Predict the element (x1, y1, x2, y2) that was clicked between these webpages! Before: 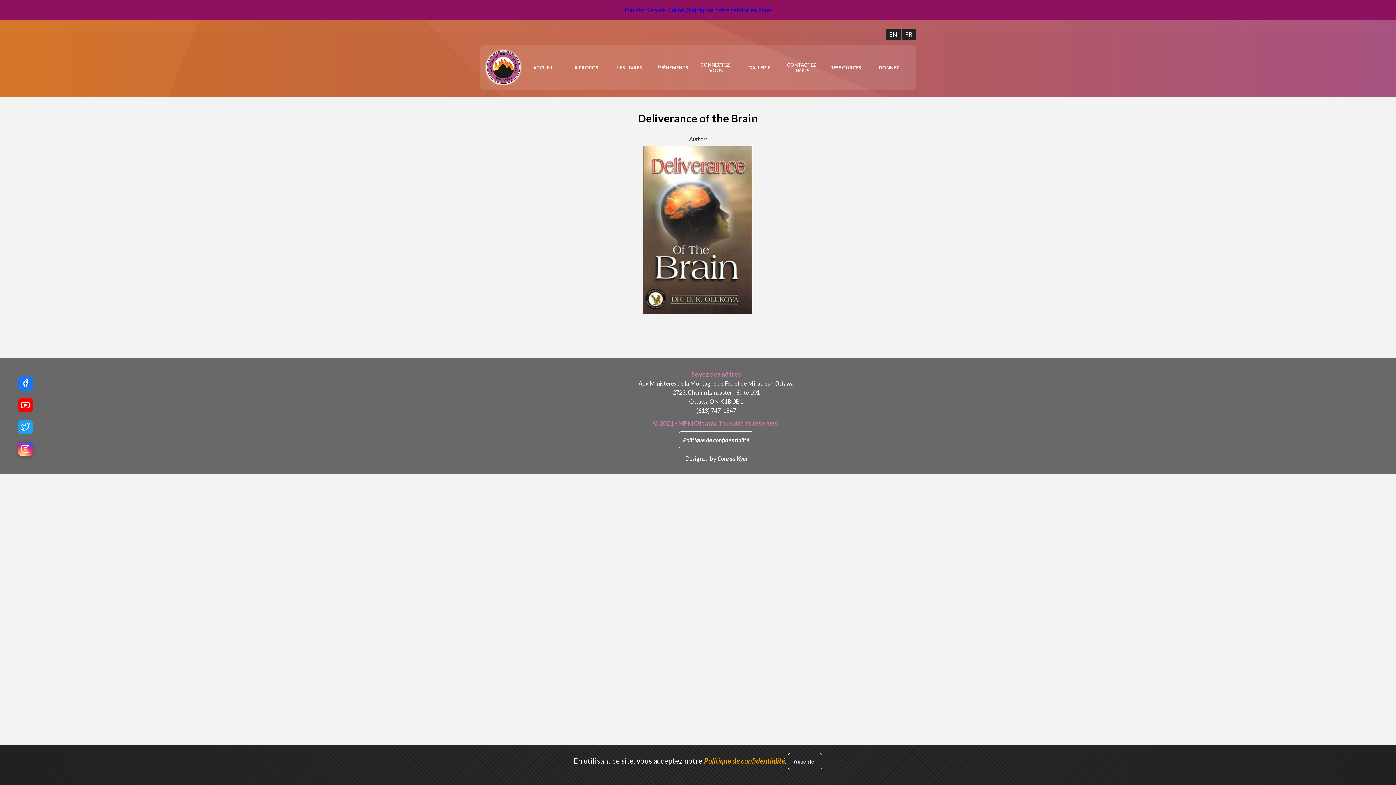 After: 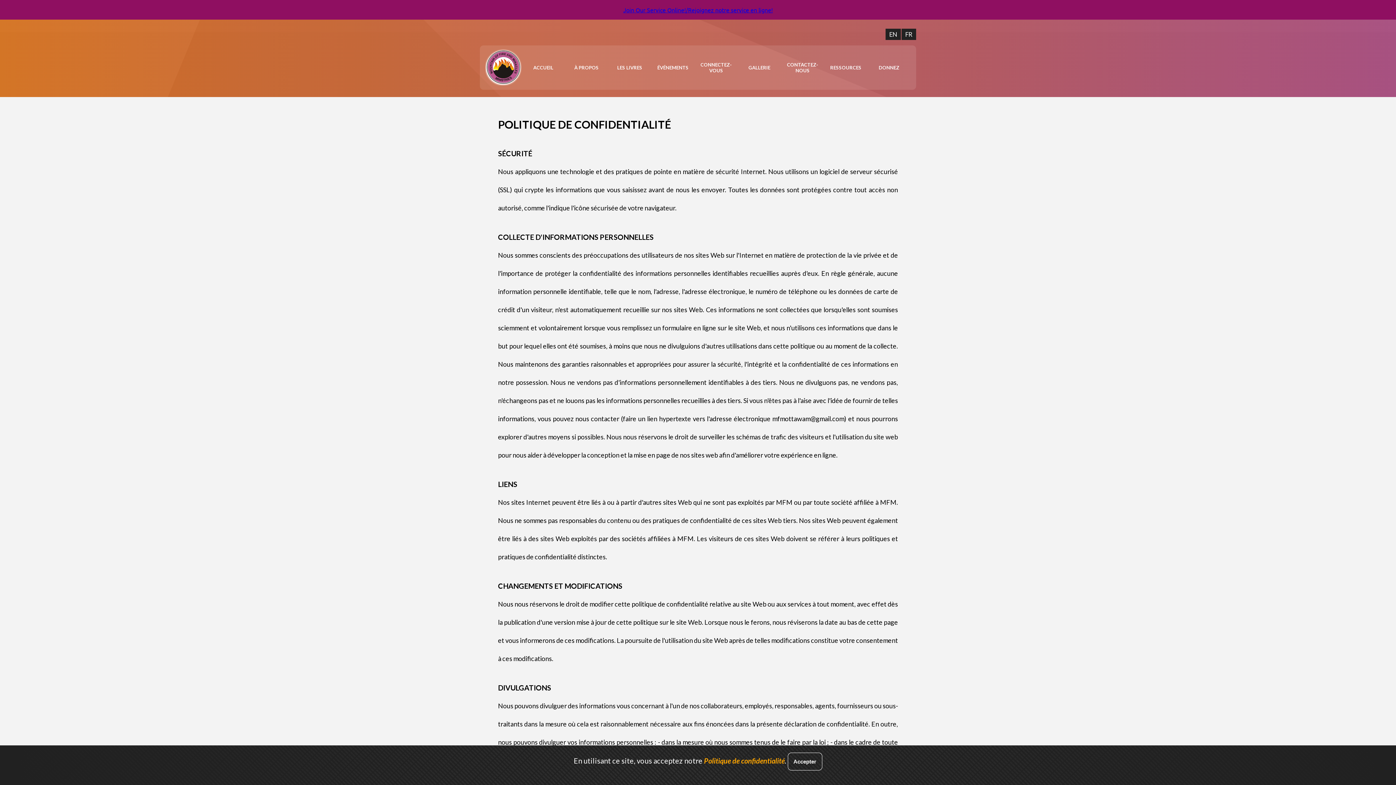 Action: bbox: (704, 756, 784, 765) label: Politique de confidentialité